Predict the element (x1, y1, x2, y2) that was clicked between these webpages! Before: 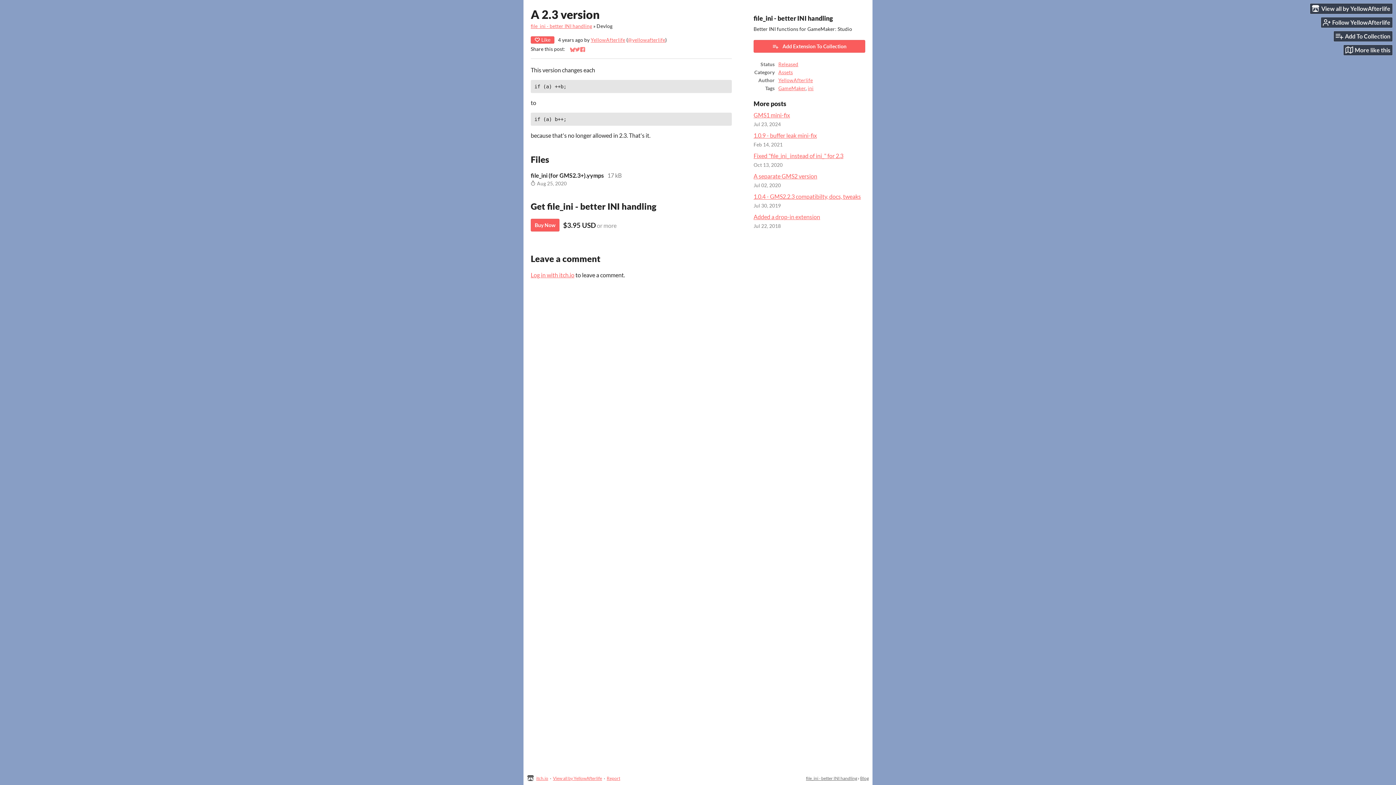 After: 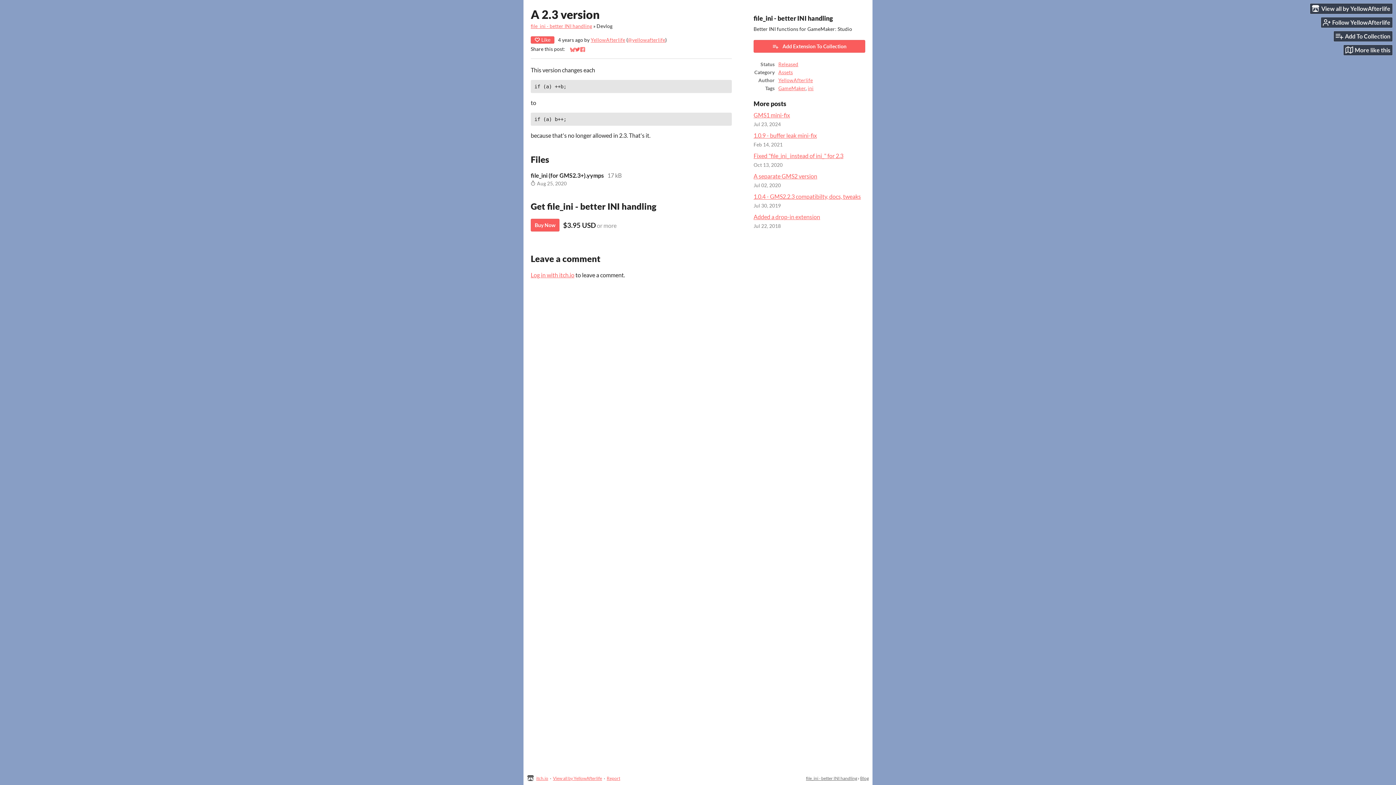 Action: bbox: (575, 47, 580, 52) label: Share on Twitter